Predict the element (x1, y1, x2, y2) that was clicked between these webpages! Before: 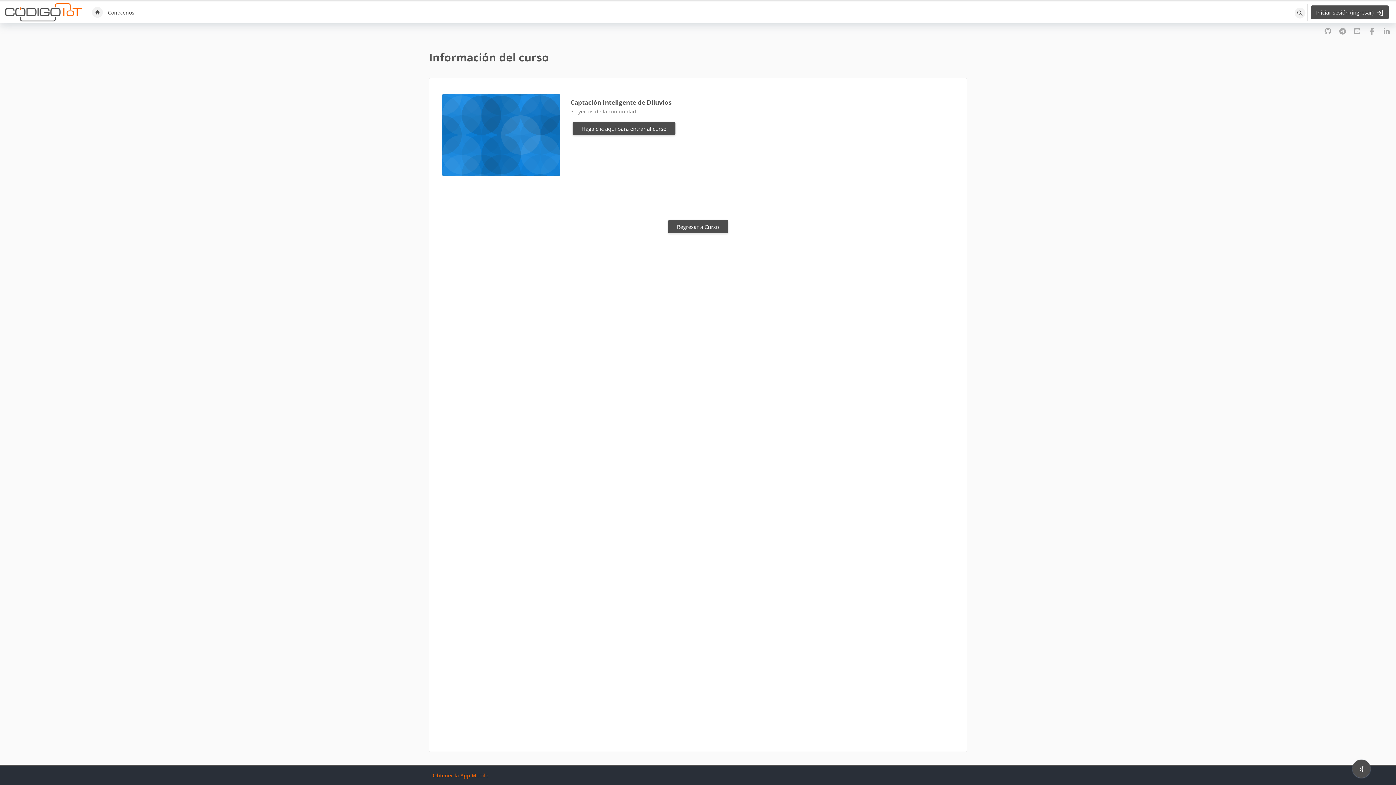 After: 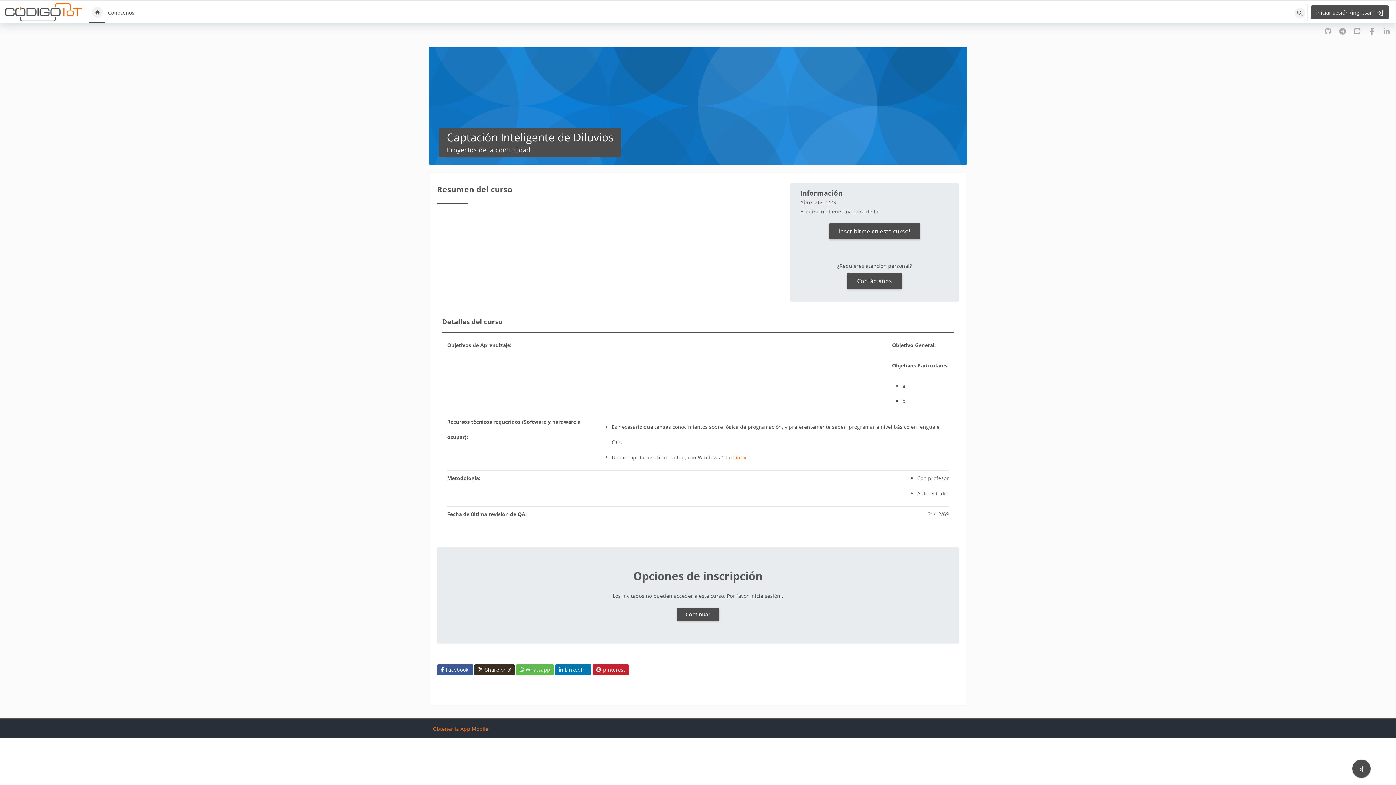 Action: bbox: (668, 220, 728, 233) label: Regresar a Curso